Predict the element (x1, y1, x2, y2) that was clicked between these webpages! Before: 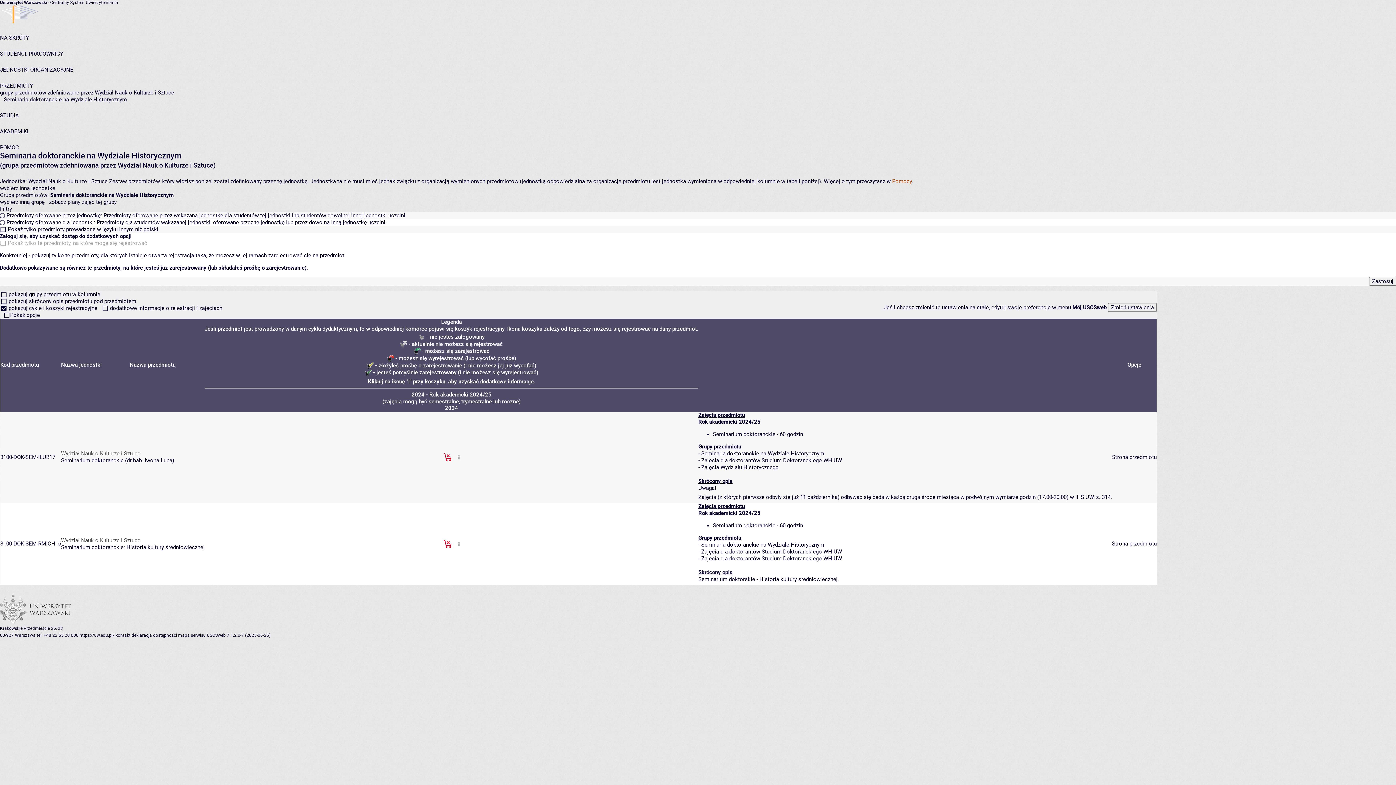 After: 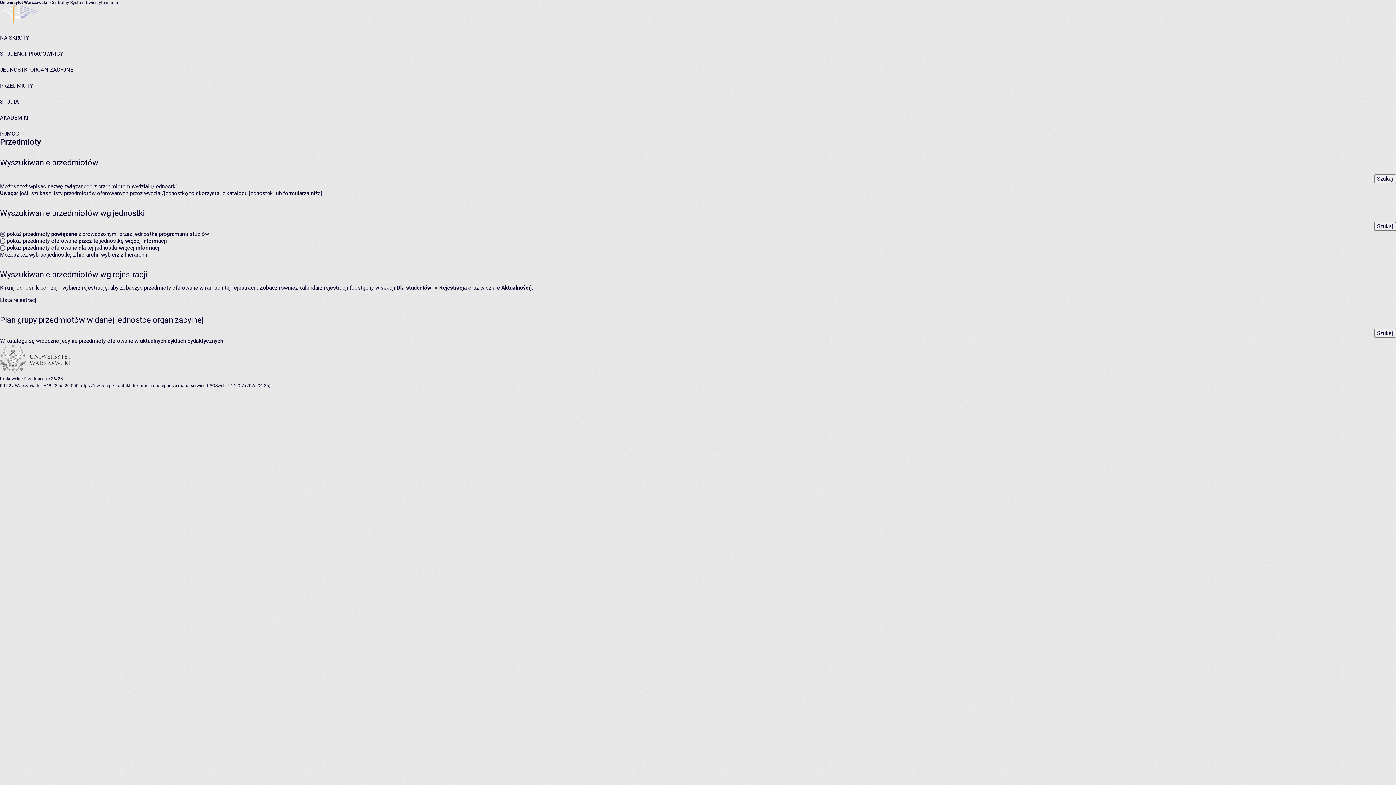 Action: label: PRZEDMIOTY bbox: (0, 82, 33, 89)